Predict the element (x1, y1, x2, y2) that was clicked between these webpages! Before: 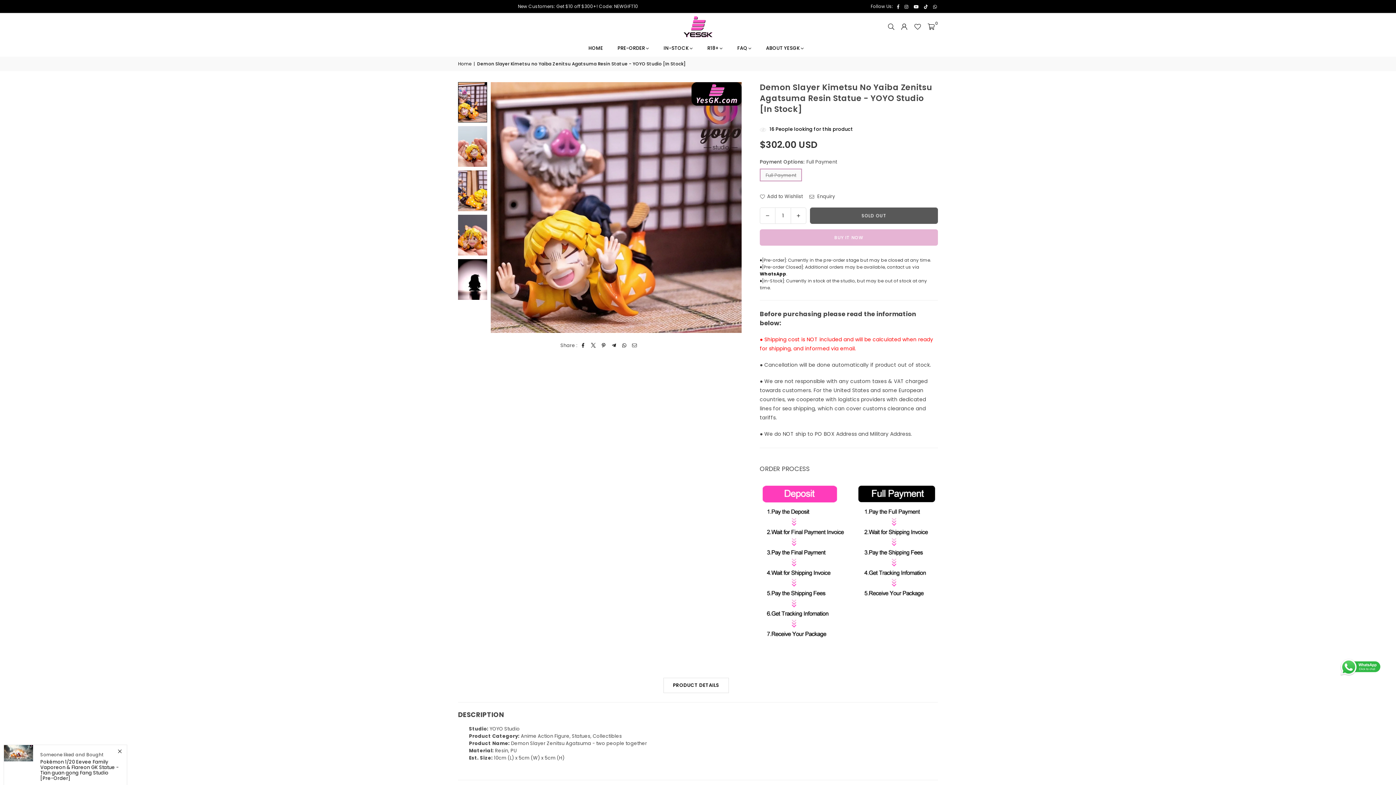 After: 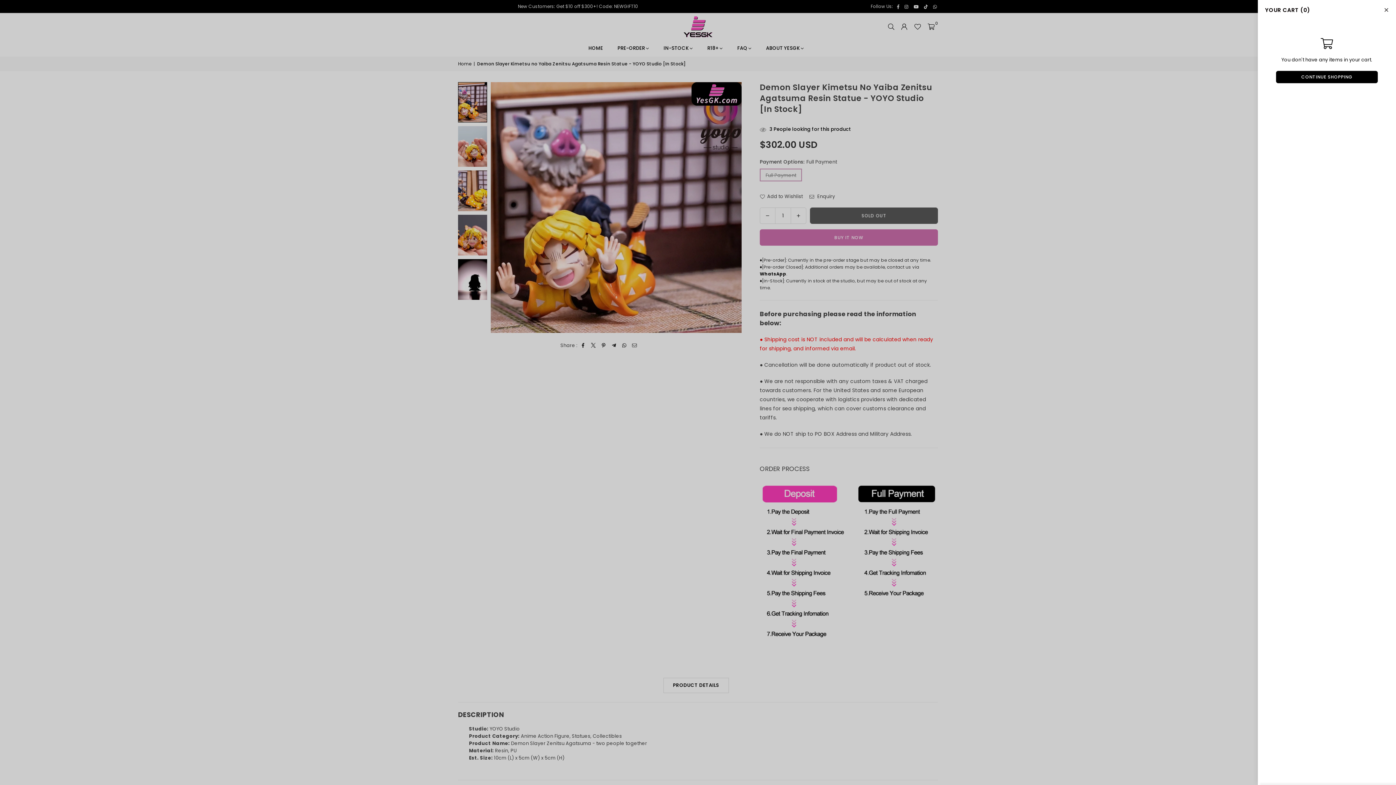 Action: bbox: (924, 20, 938, 33) label: 0